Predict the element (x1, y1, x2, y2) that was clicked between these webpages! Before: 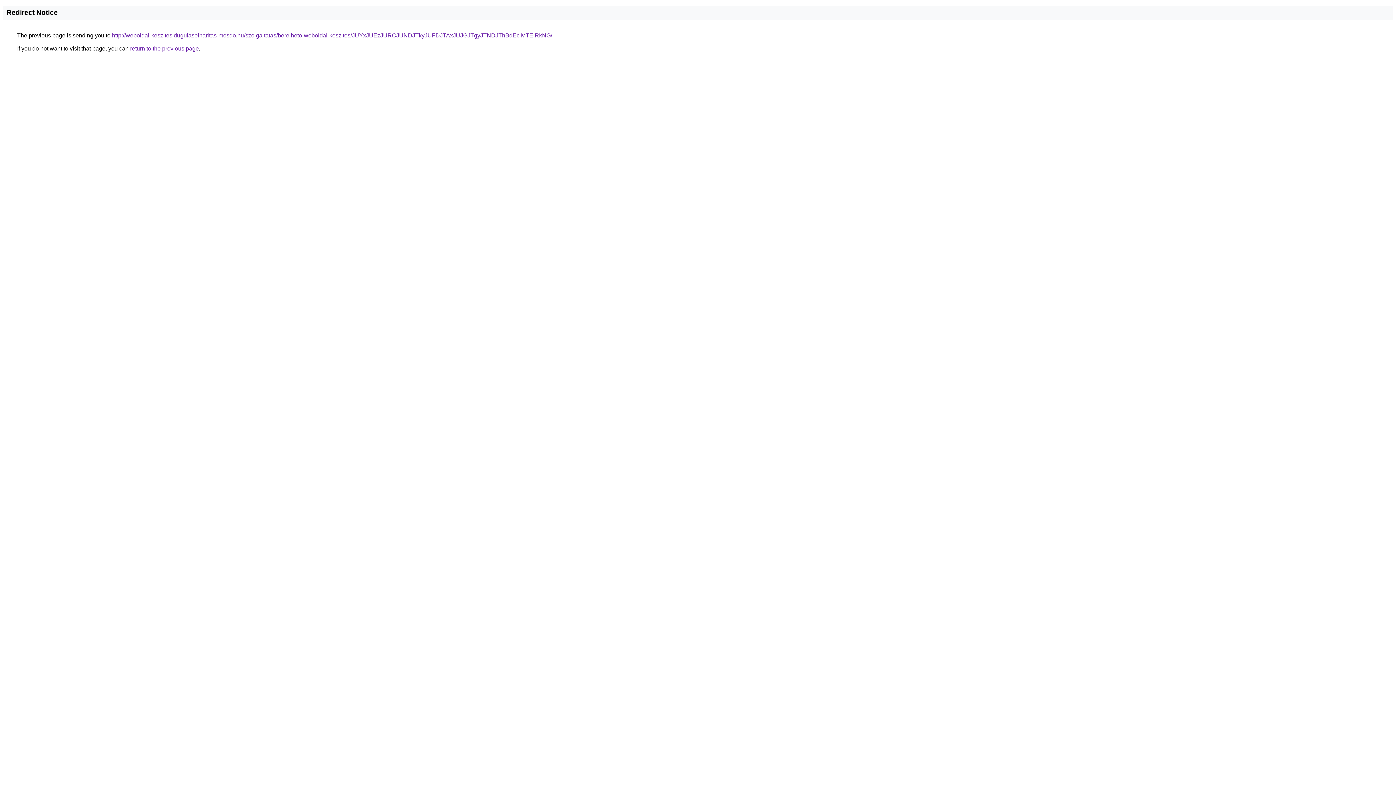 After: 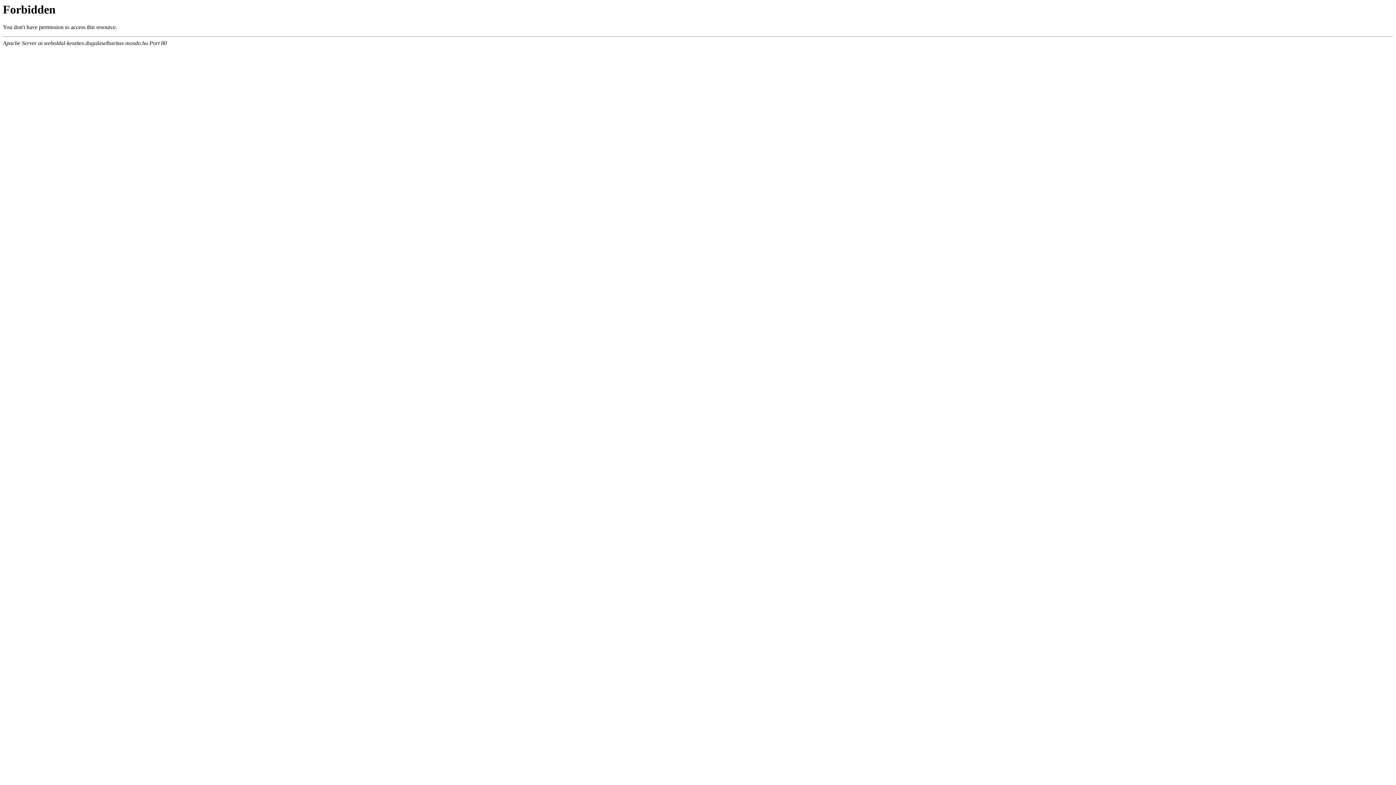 Action: label: http://weboldal-keszites.dugulaselharitas-mosdo.hu/szolgaltatas/berelheto-weboldal-keszites/JUYxJUEzJURCJUNDJTkyJUFDJTAxJUJGJTgyJTNDJThBdEclMTElRkNG/ bbox: (112, 32, 552, 38)